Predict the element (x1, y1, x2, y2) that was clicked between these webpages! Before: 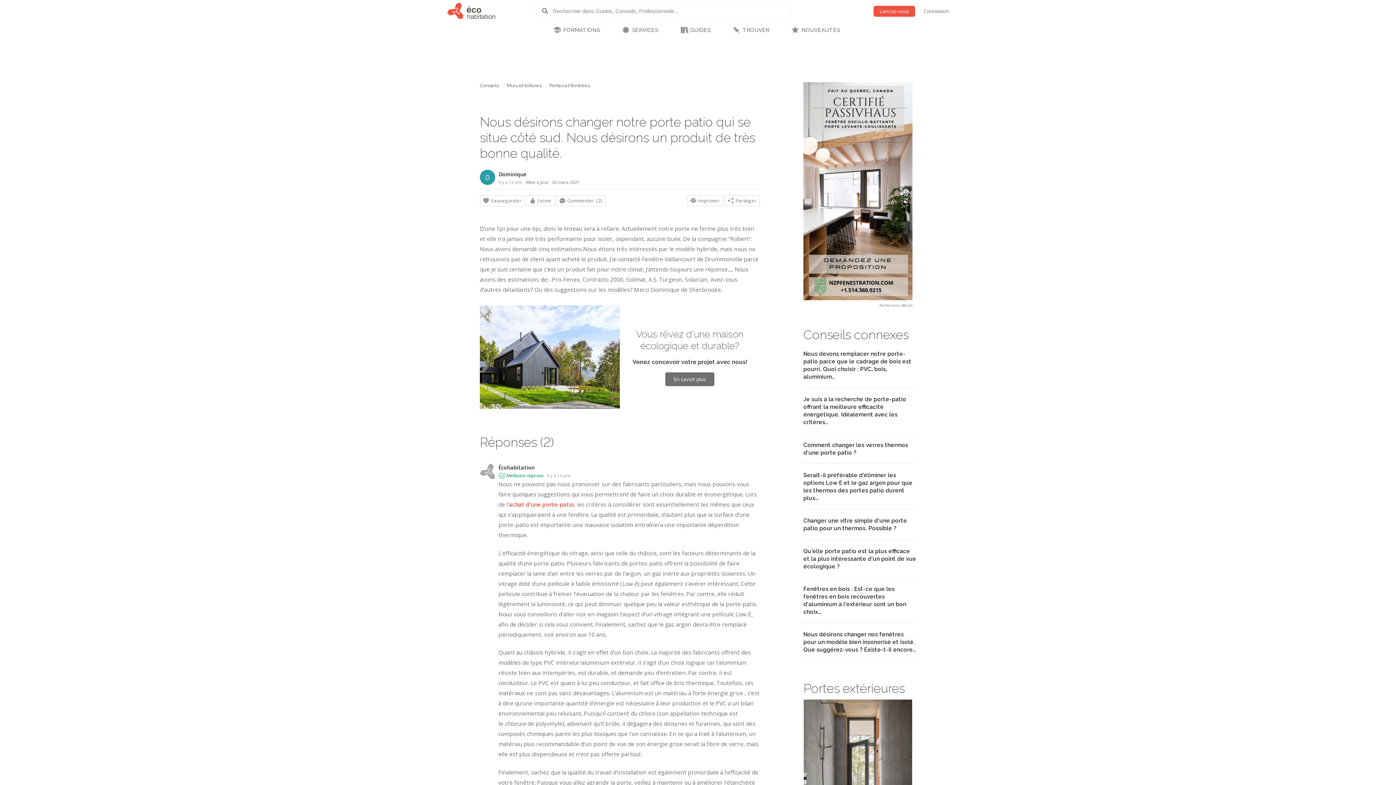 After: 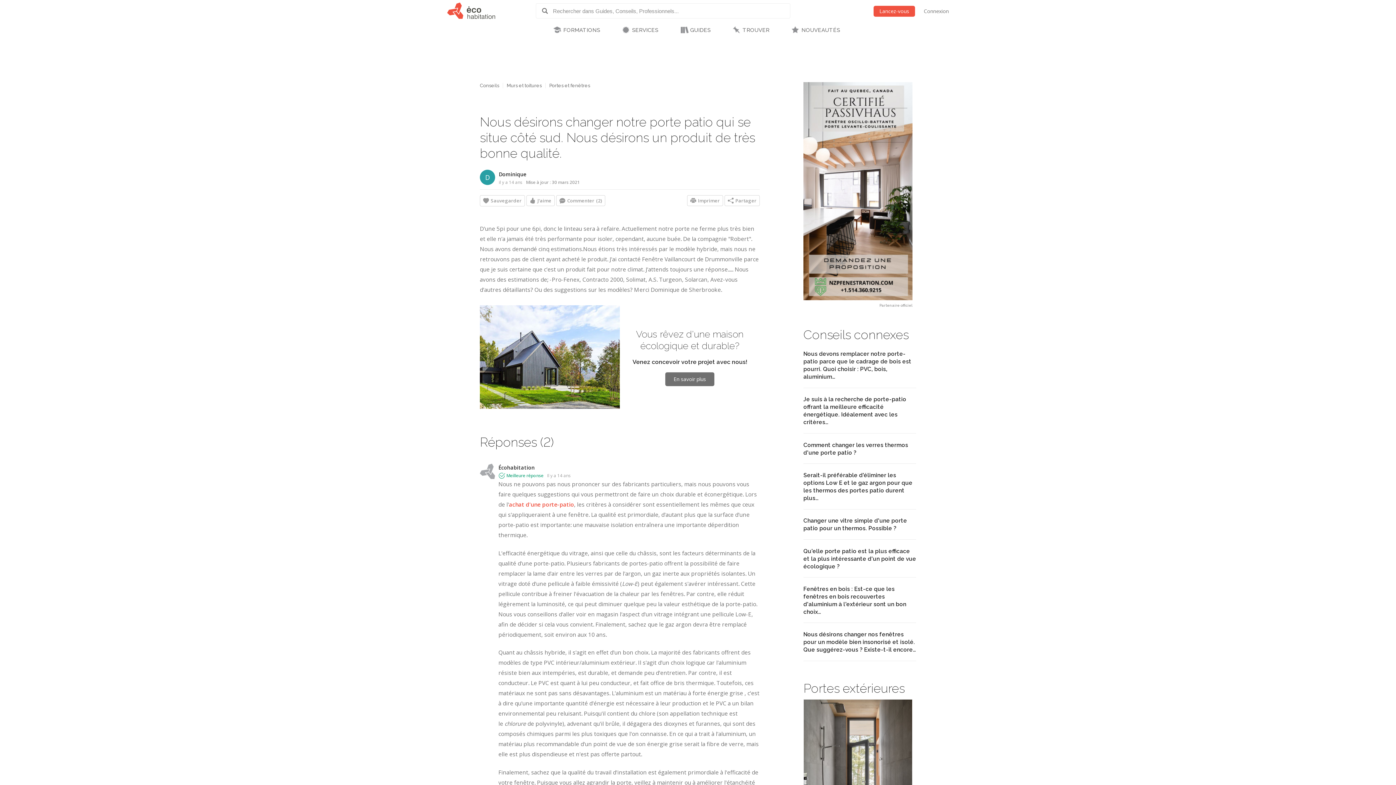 Action: bbox: (803, 294, 912, 307) label: Partenaire officiel